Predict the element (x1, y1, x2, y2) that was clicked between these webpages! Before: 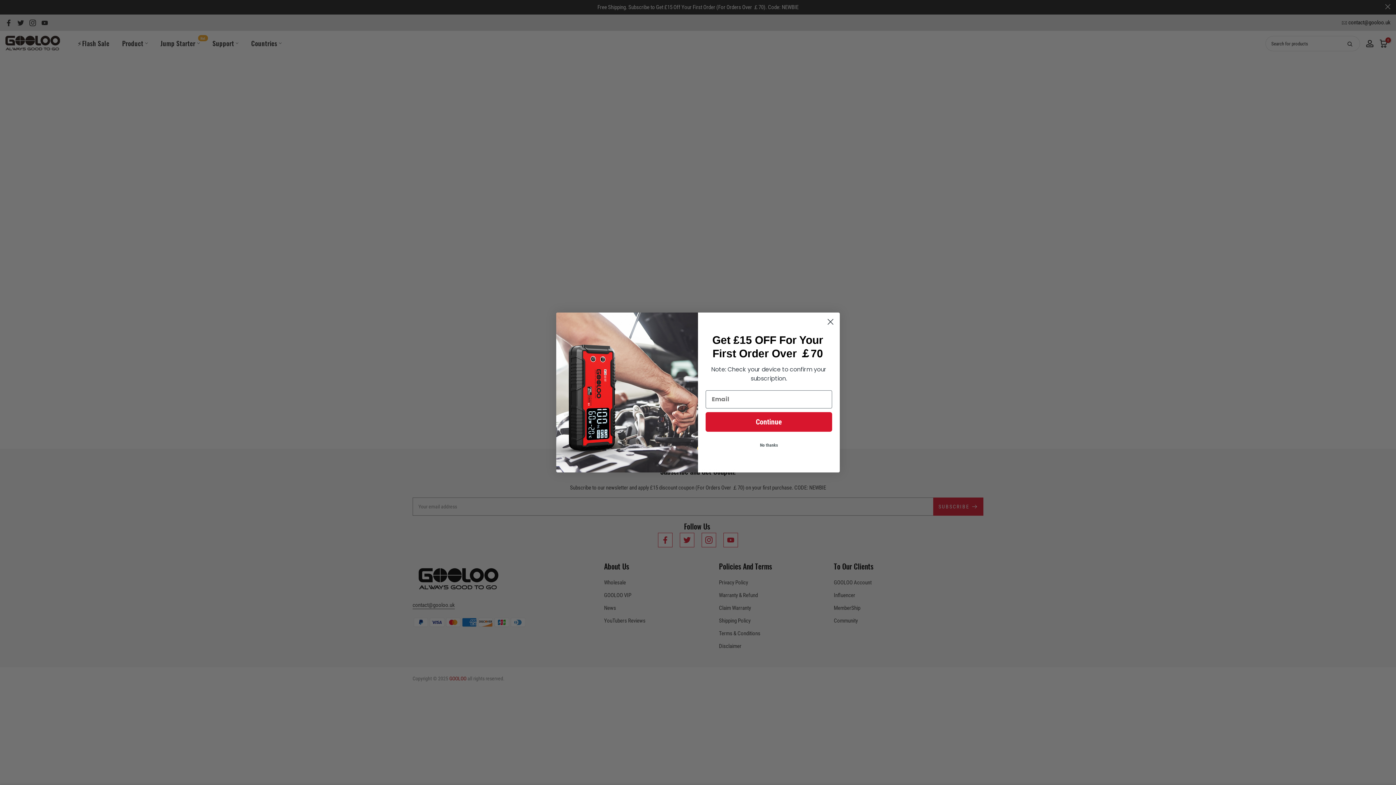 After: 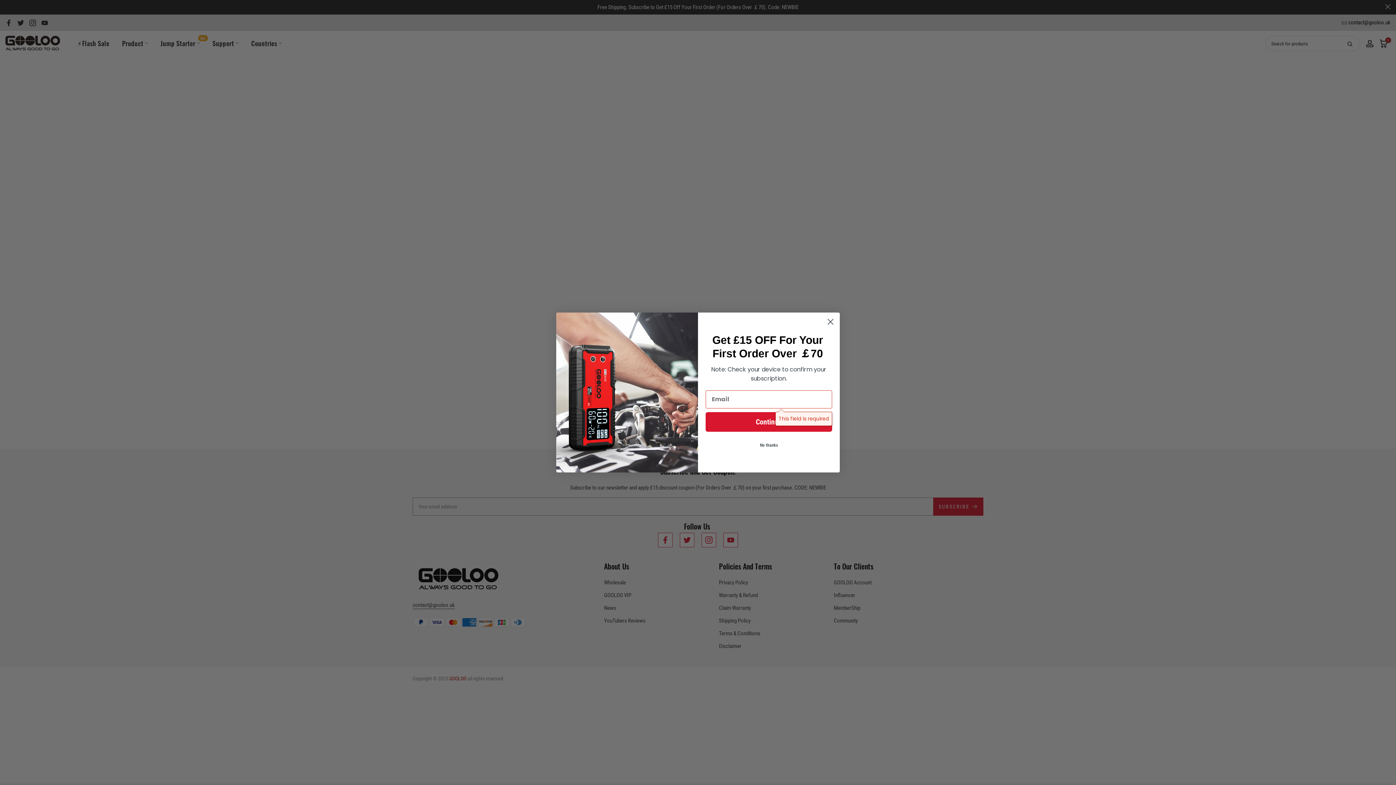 Action: label: Continue bbox: (705, 412, 832, 431)